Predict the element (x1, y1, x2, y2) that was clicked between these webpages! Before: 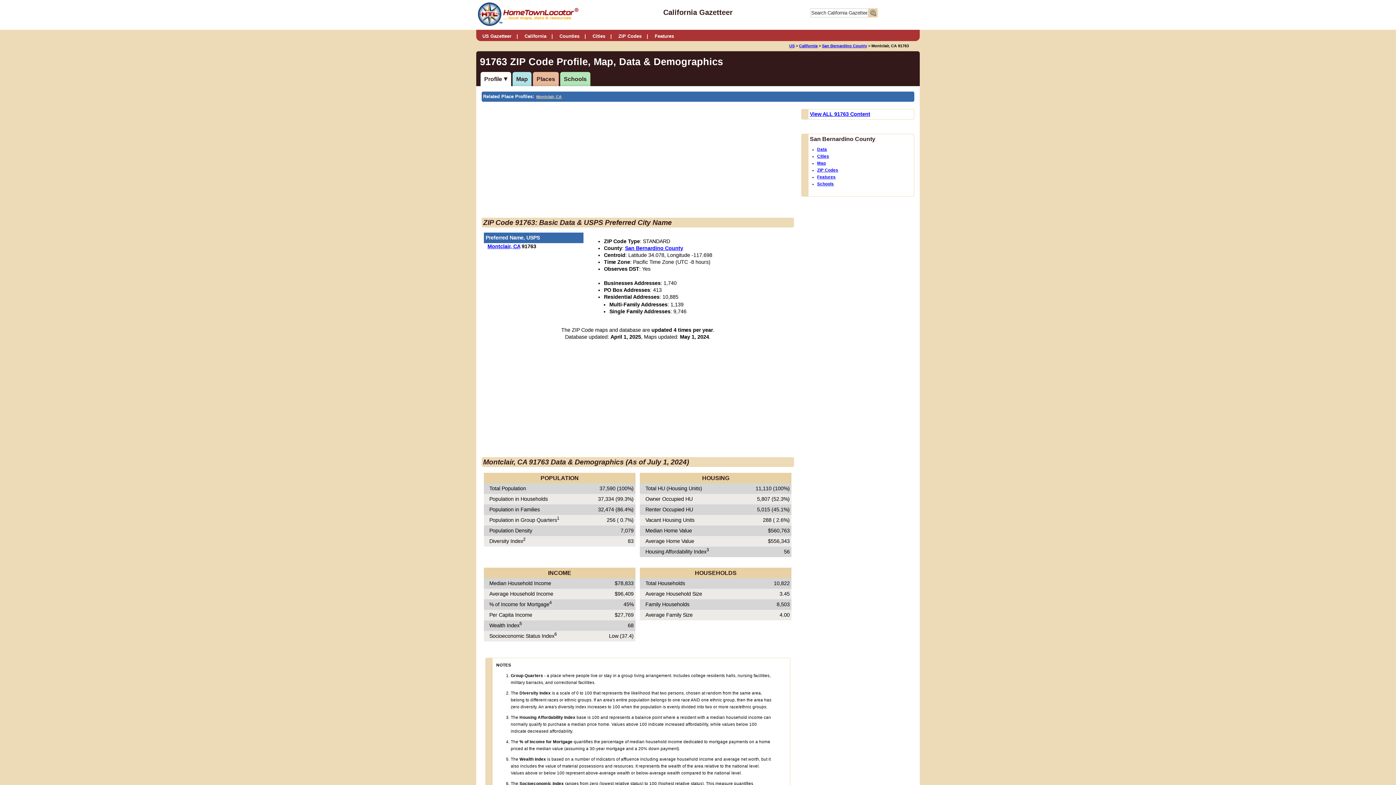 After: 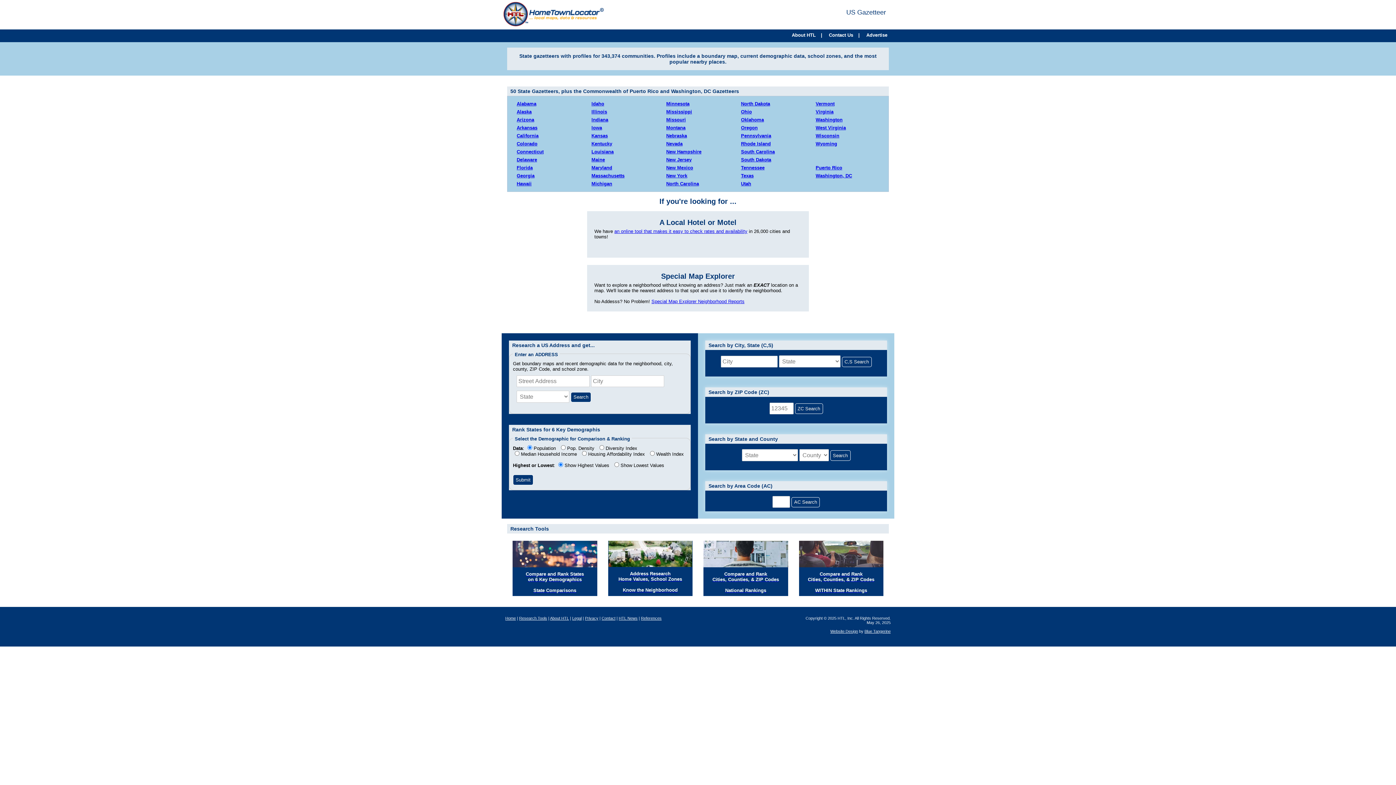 Action: bbox: (789, 43, 794, 48) label: US